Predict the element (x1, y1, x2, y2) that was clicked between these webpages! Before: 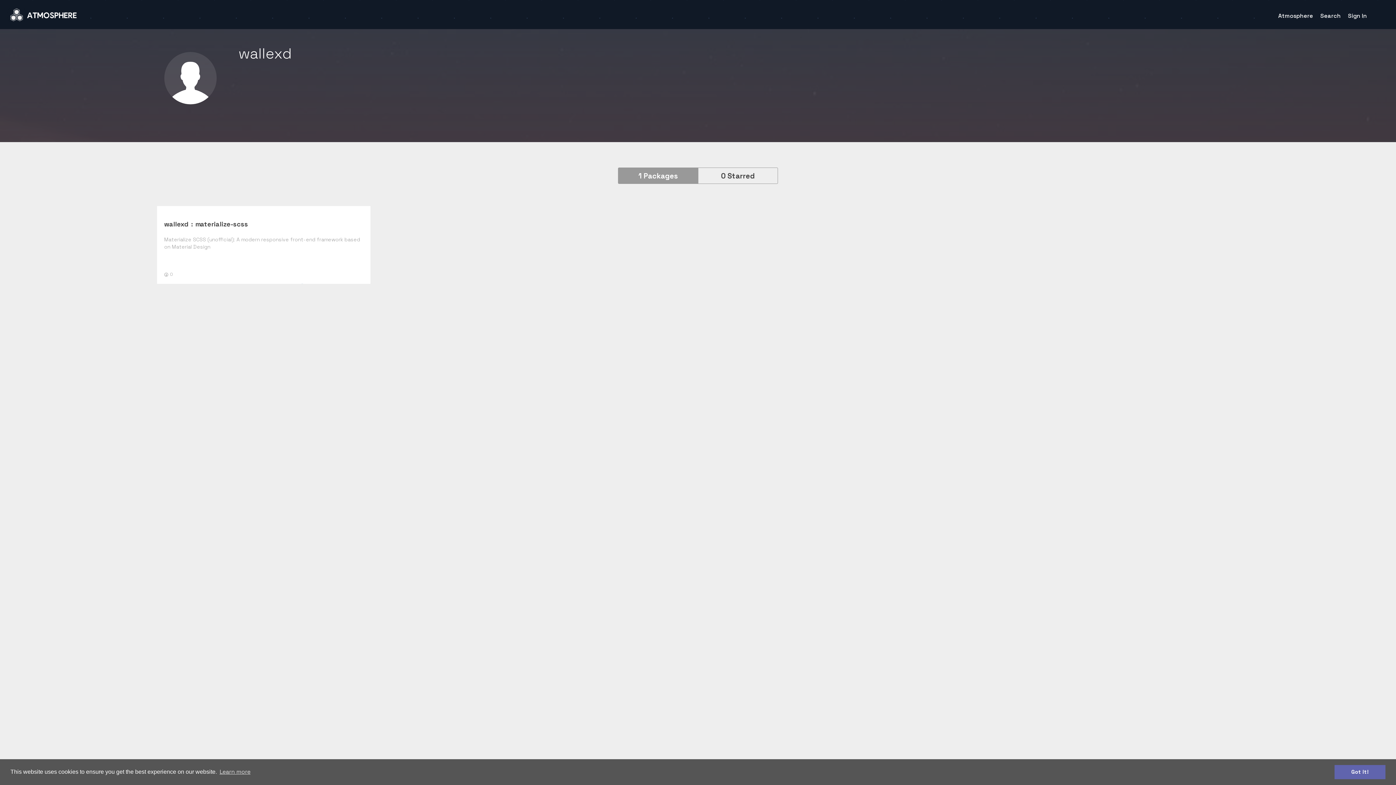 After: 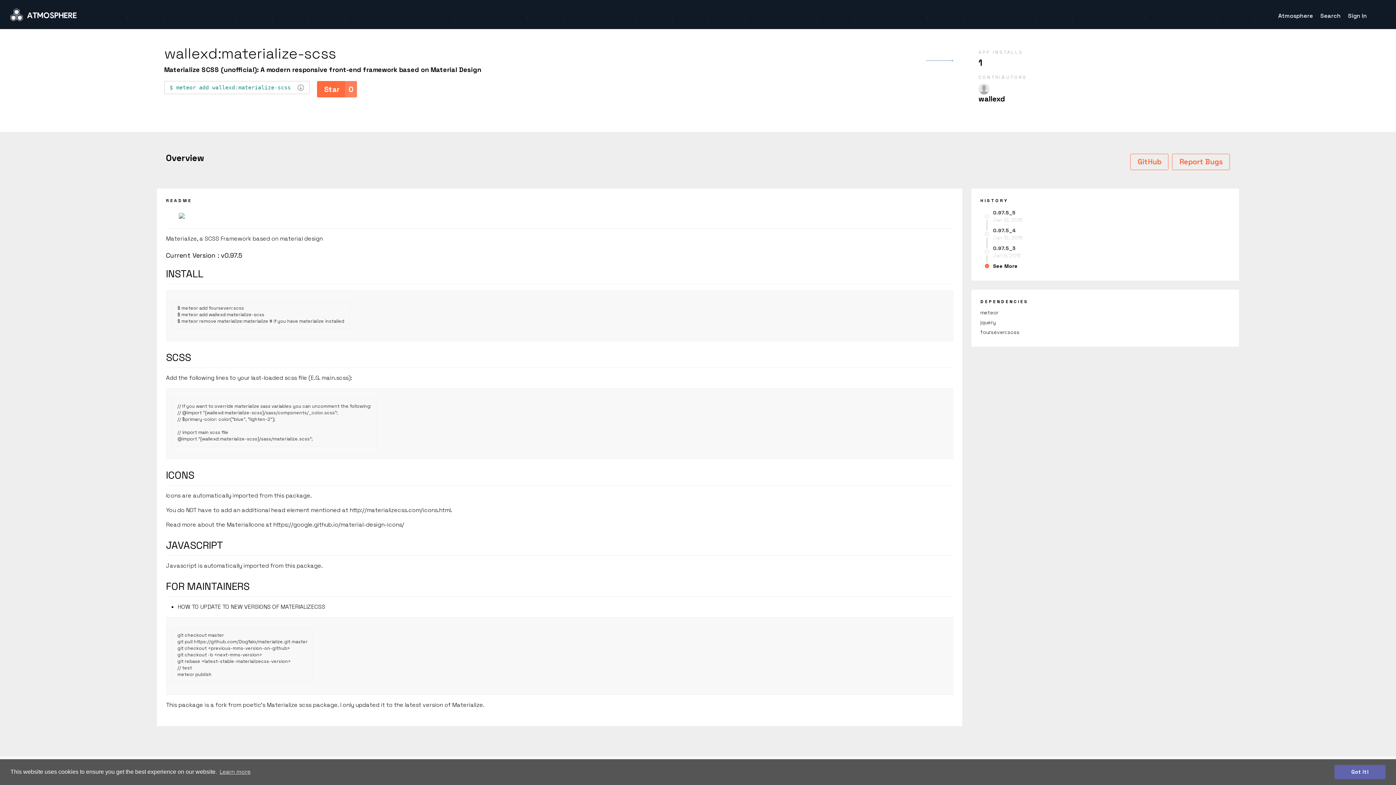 Action: label: wallexd : ­materialize-scss

Materialize SCSS (unofficial): A modern responsive front-end framework based on Material Design

0 bbox: (156, 206, 370, 284)